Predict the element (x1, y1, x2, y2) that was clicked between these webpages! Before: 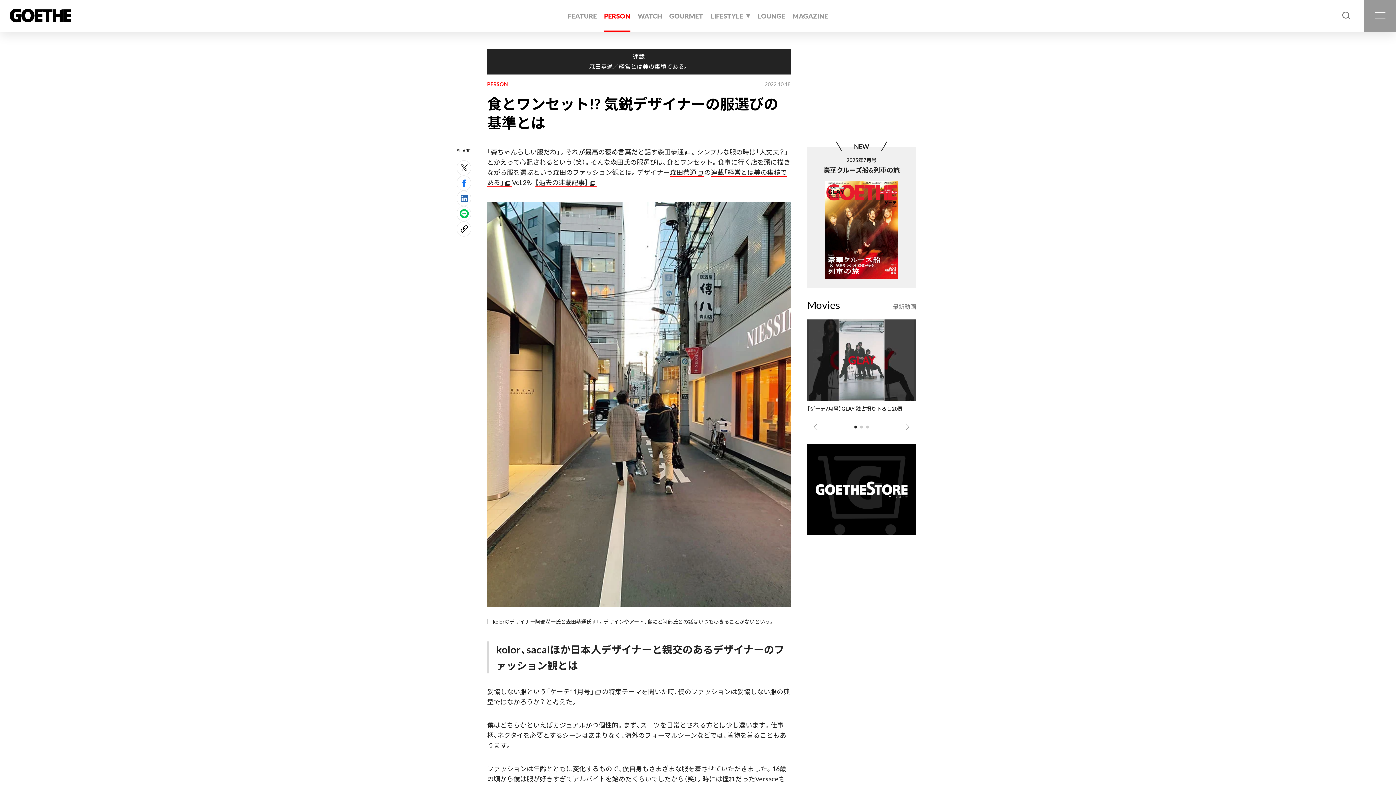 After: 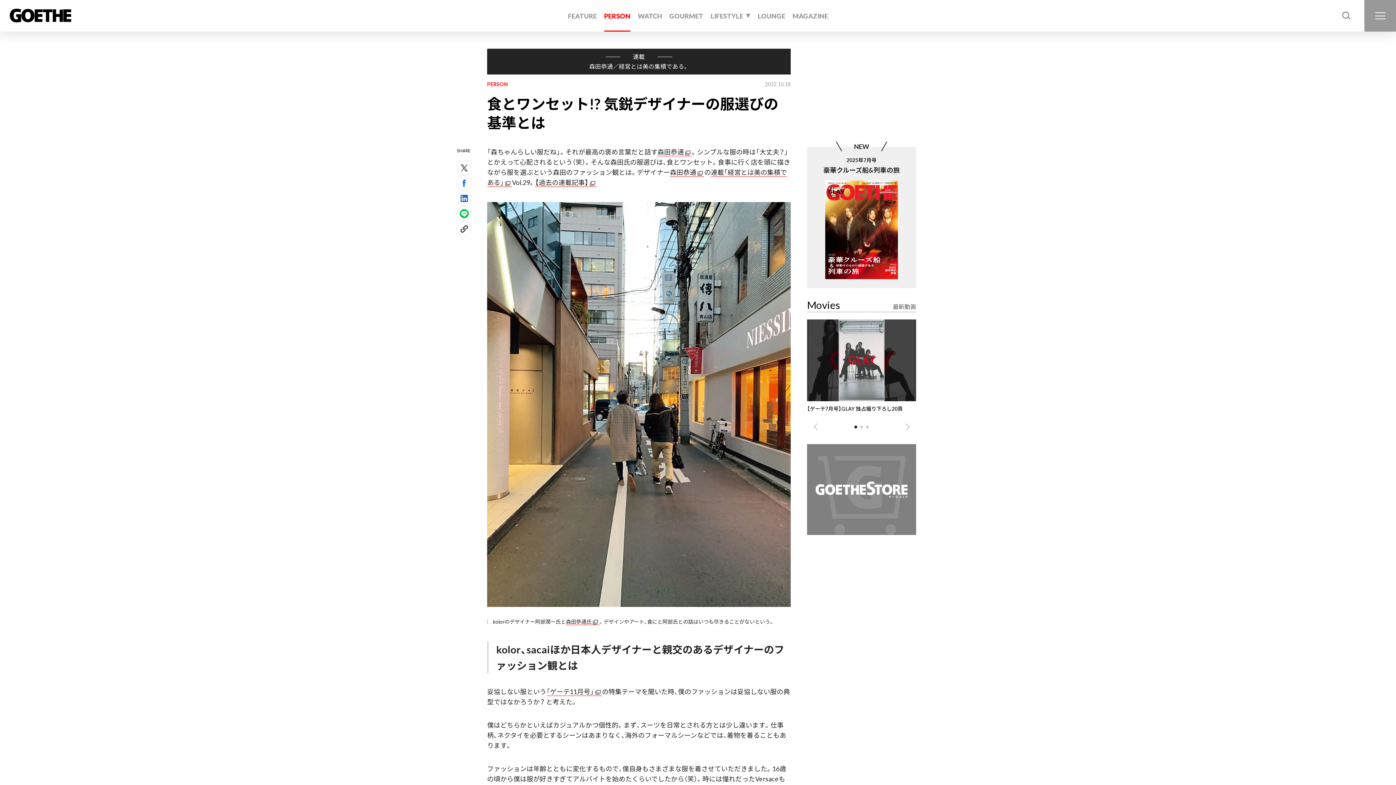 Action: bbox: (807, 546, 916, 550)